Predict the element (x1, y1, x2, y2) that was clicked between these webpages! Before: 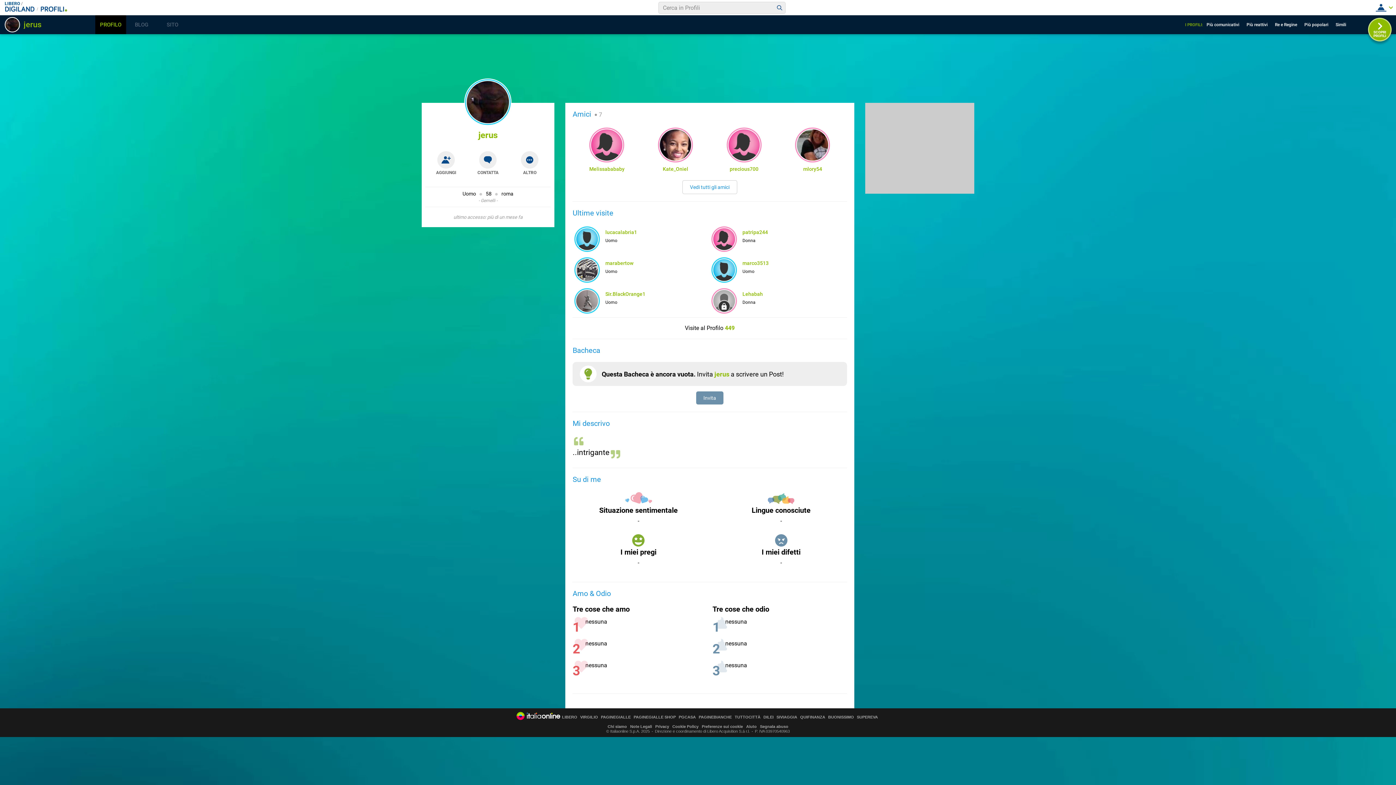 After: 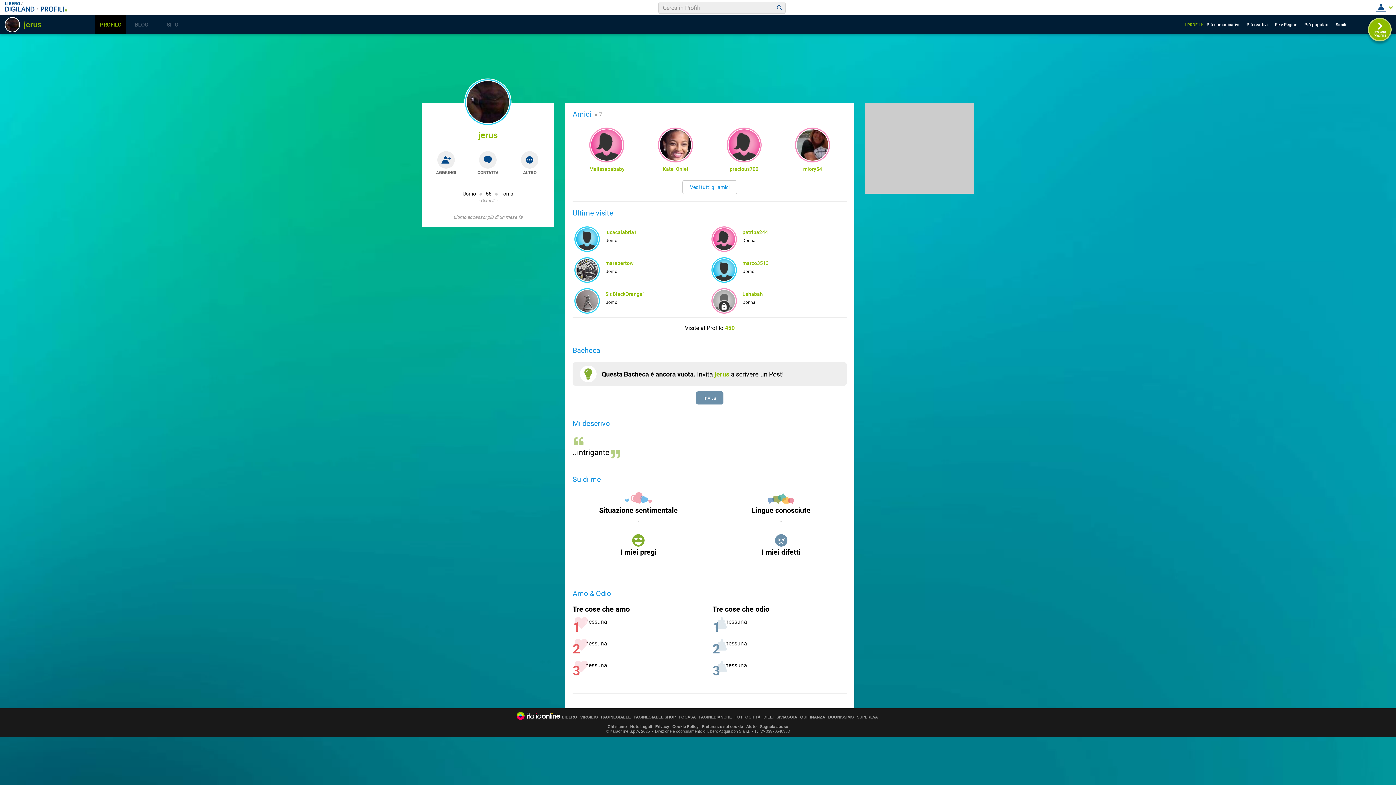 Action: bbox: (478, 130, 497, 140) label: jerus